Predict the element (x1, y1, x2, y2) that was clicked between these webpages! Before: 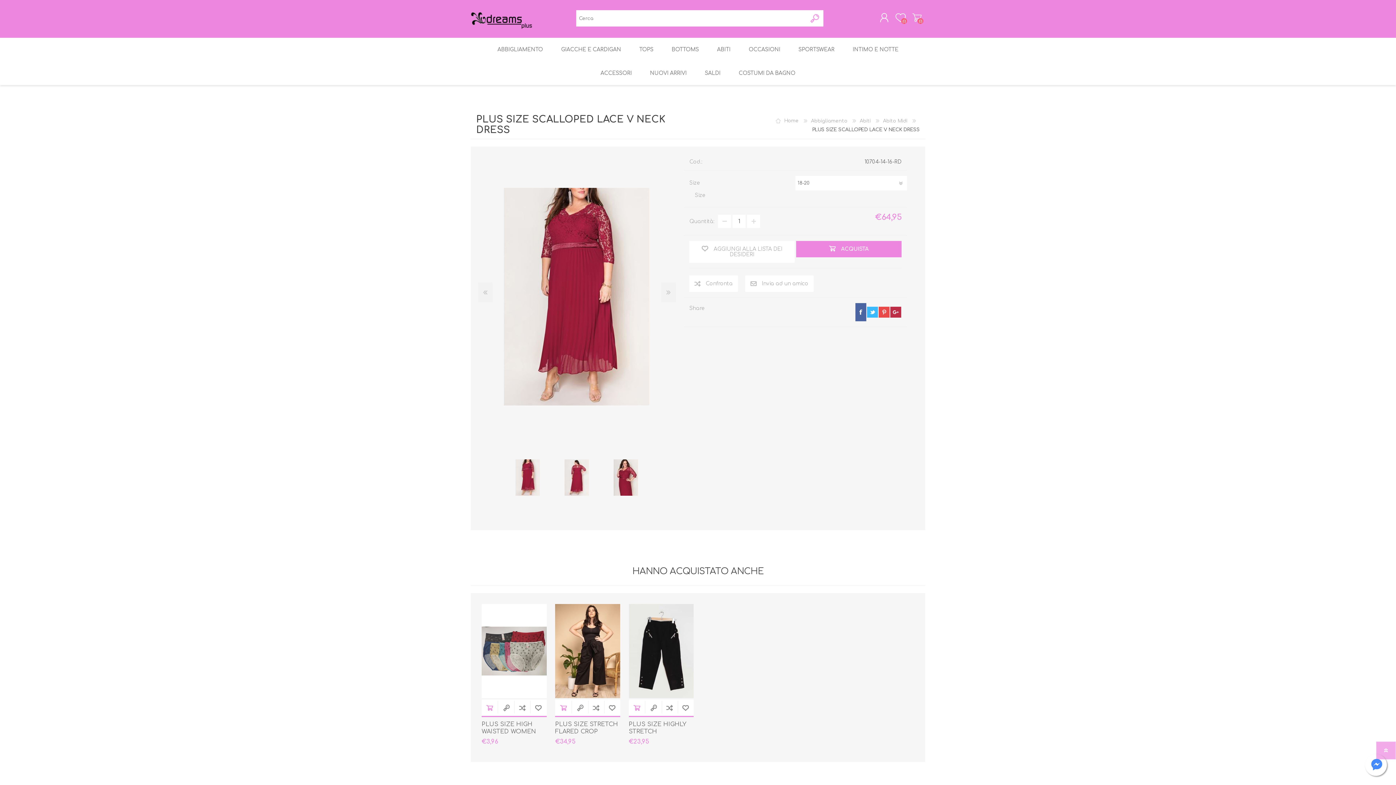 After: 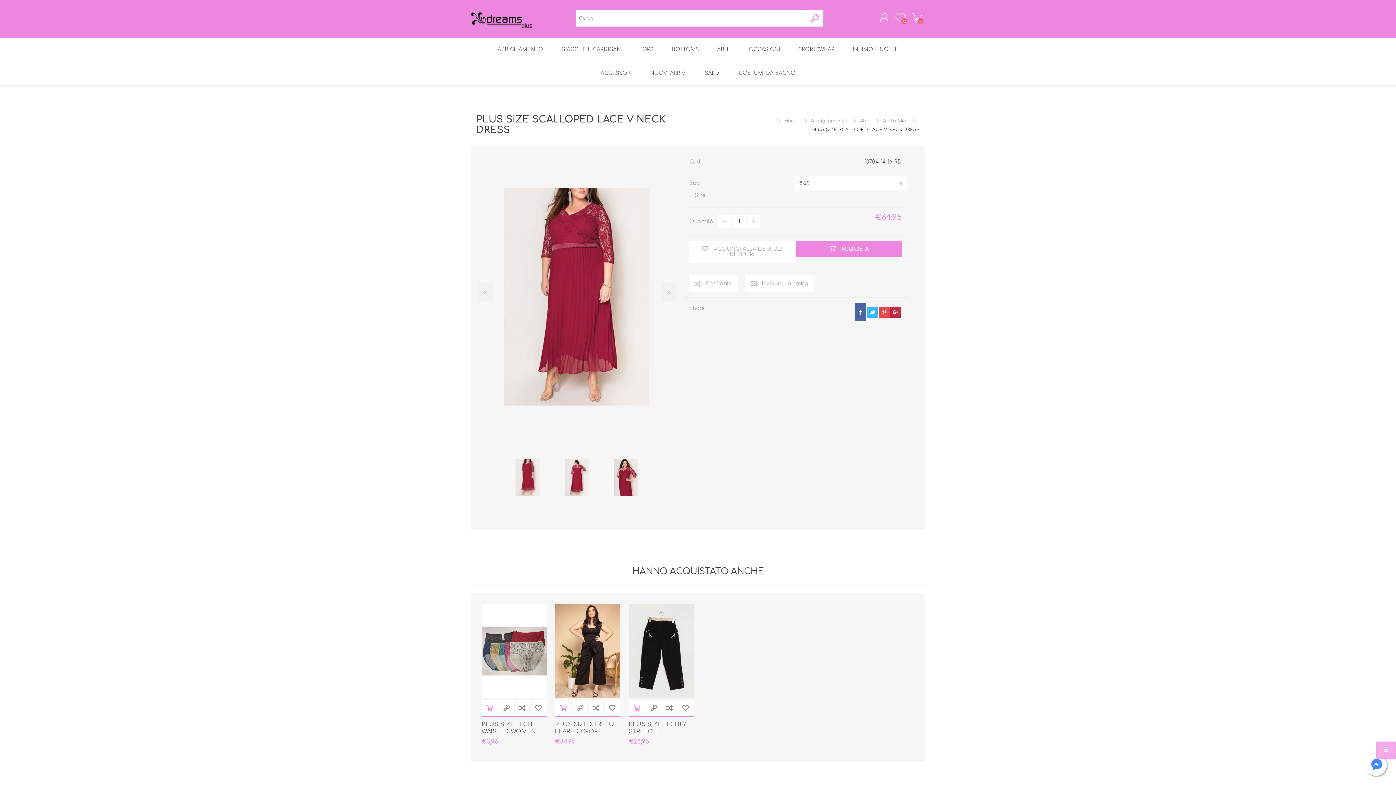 Action: bbox: (867, 306, 878, 317) label: twitter